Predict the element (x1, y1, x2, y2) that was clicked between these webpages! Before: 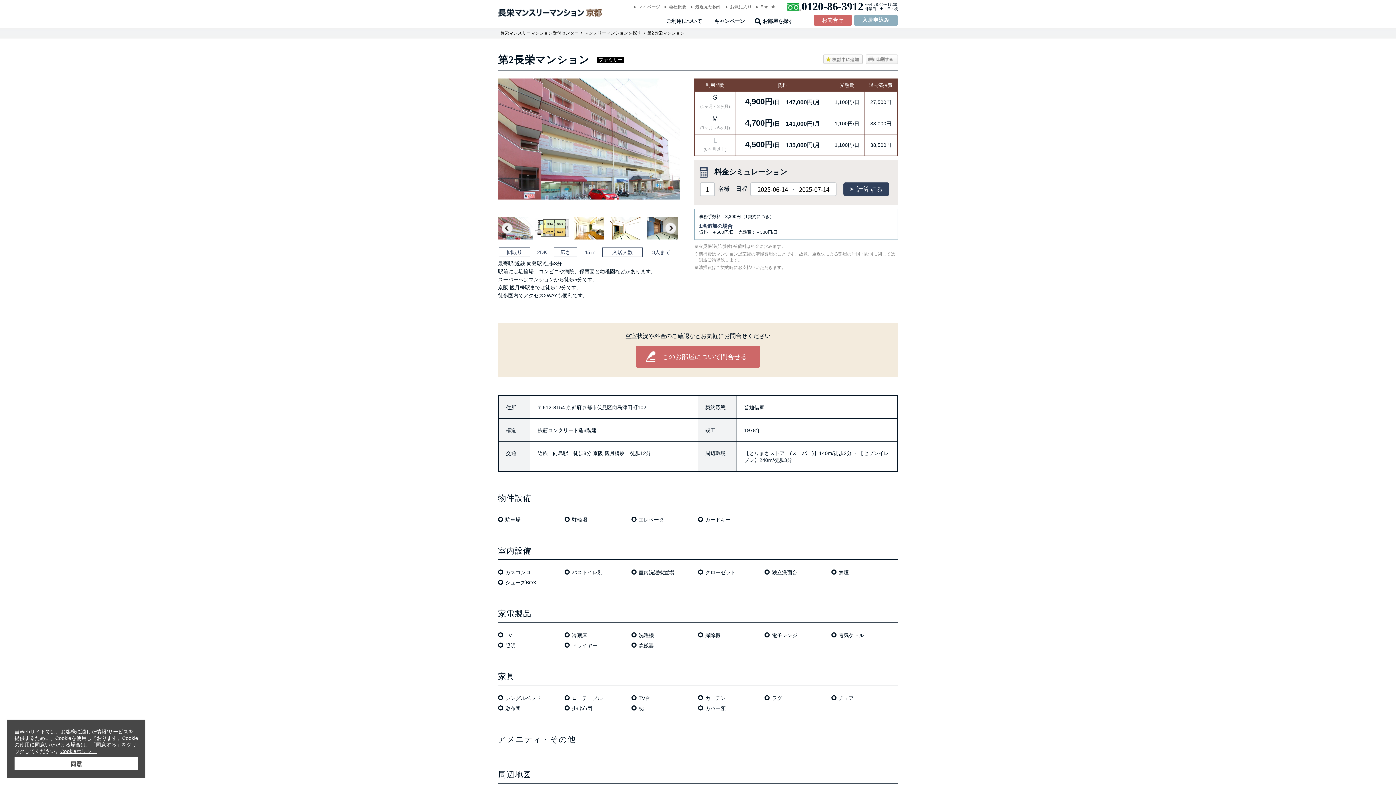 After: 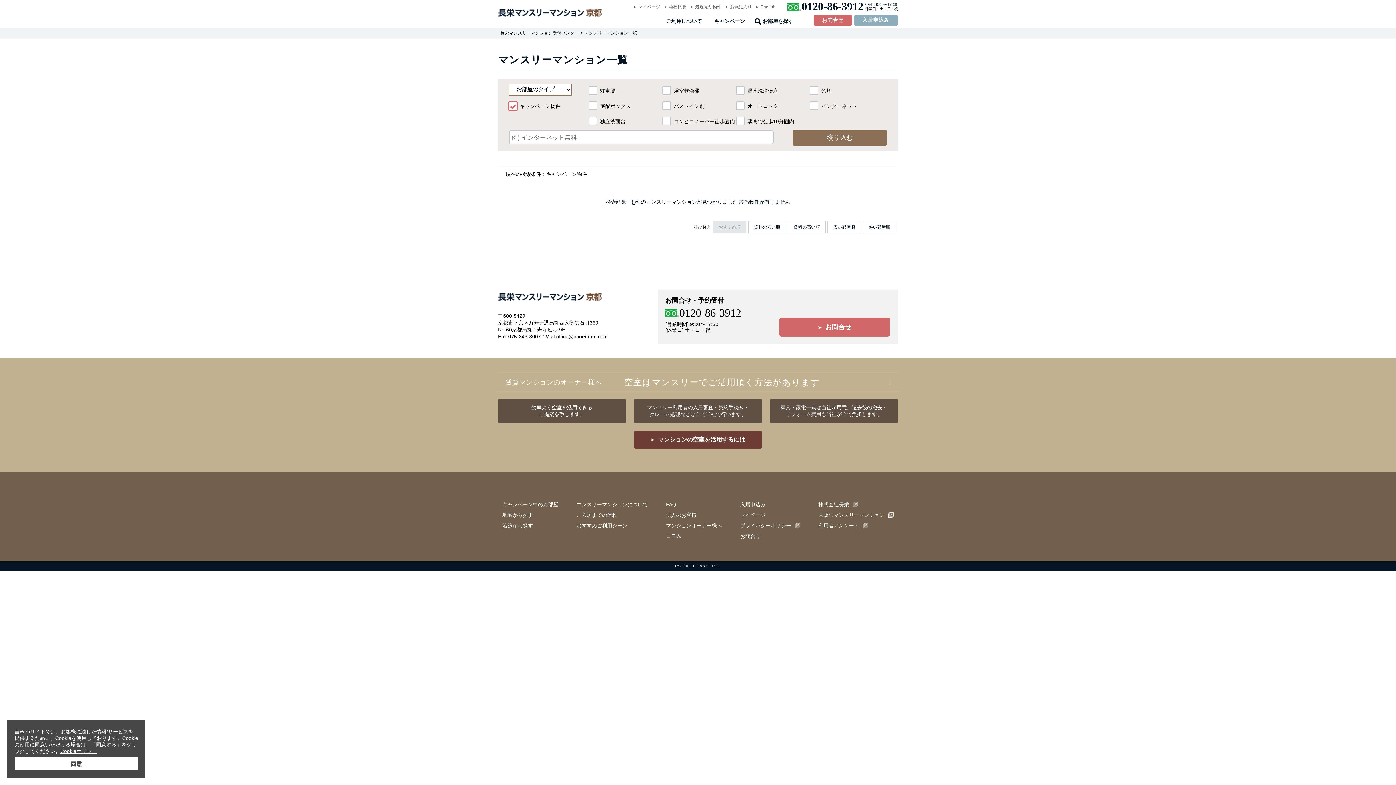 Action: bbox: (708, 14, 751, 27) label: キャンペーン